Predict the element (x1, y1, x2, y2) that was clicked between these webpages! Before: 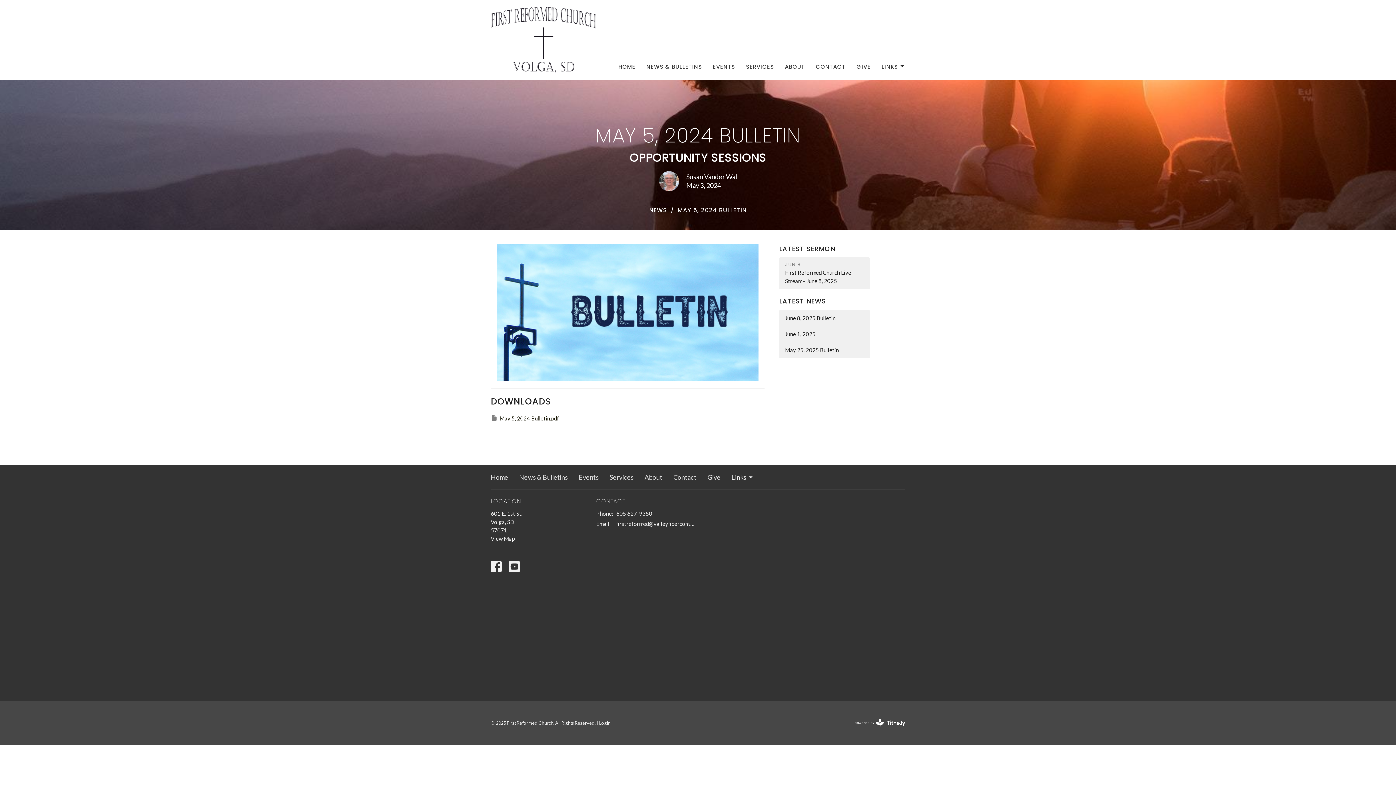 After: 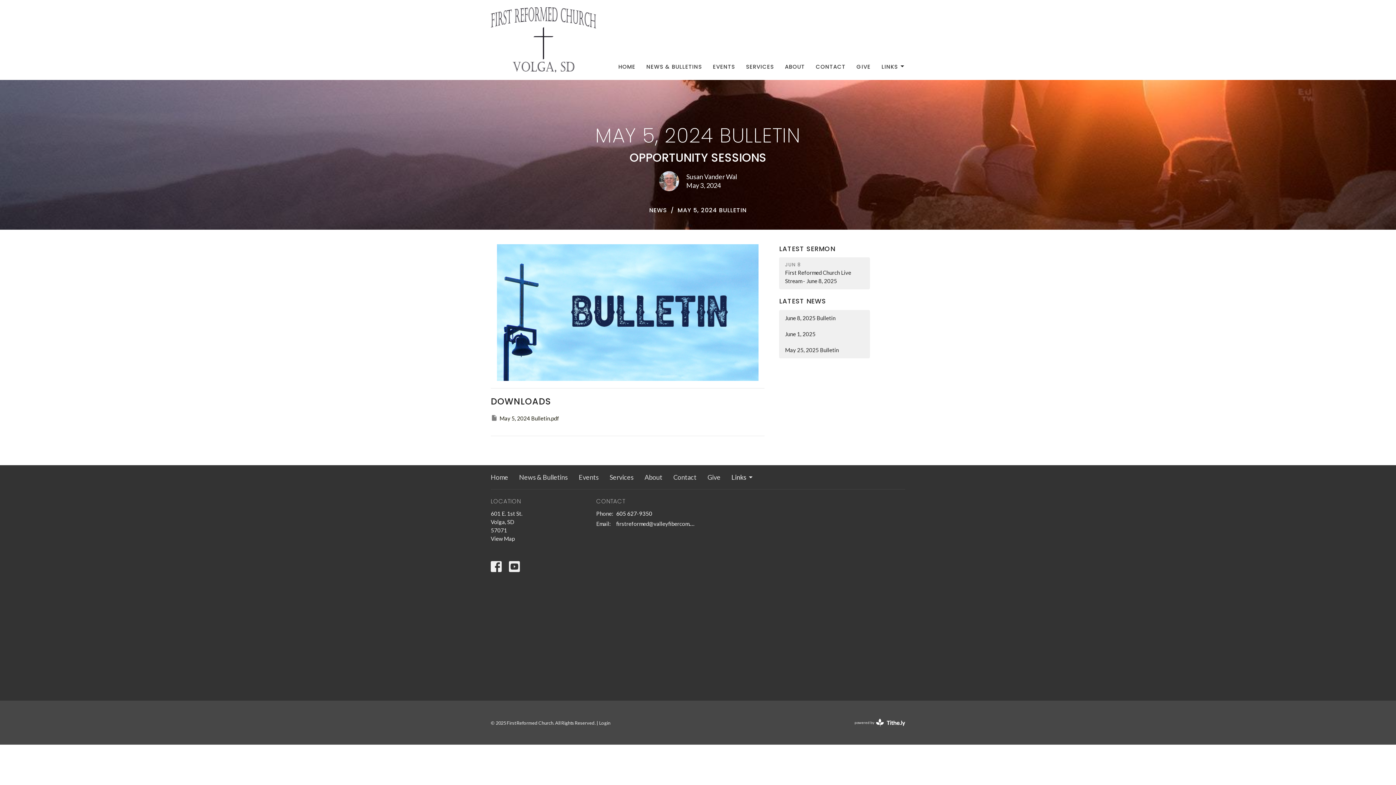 Action: label: 605 627-9350 bbox: (616, 509, 652, 518)